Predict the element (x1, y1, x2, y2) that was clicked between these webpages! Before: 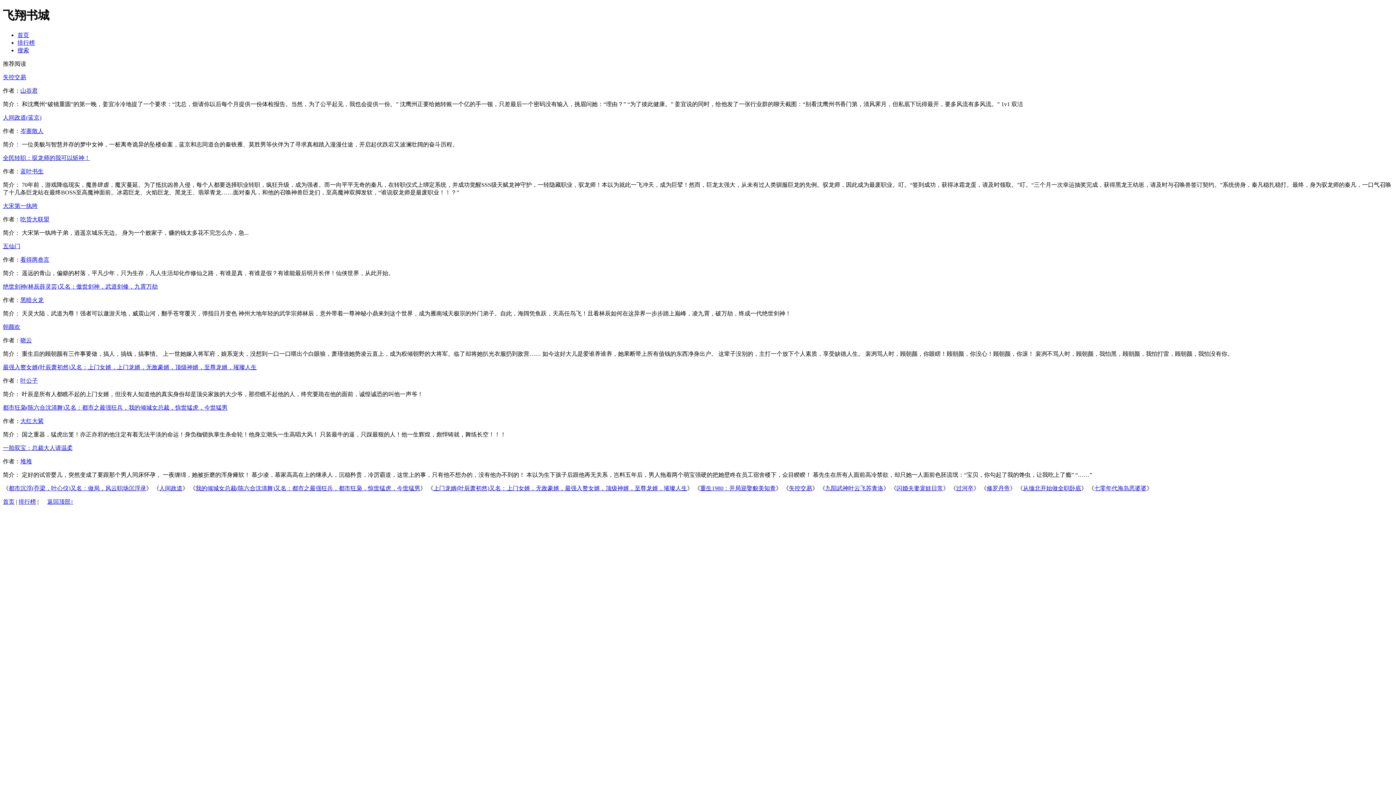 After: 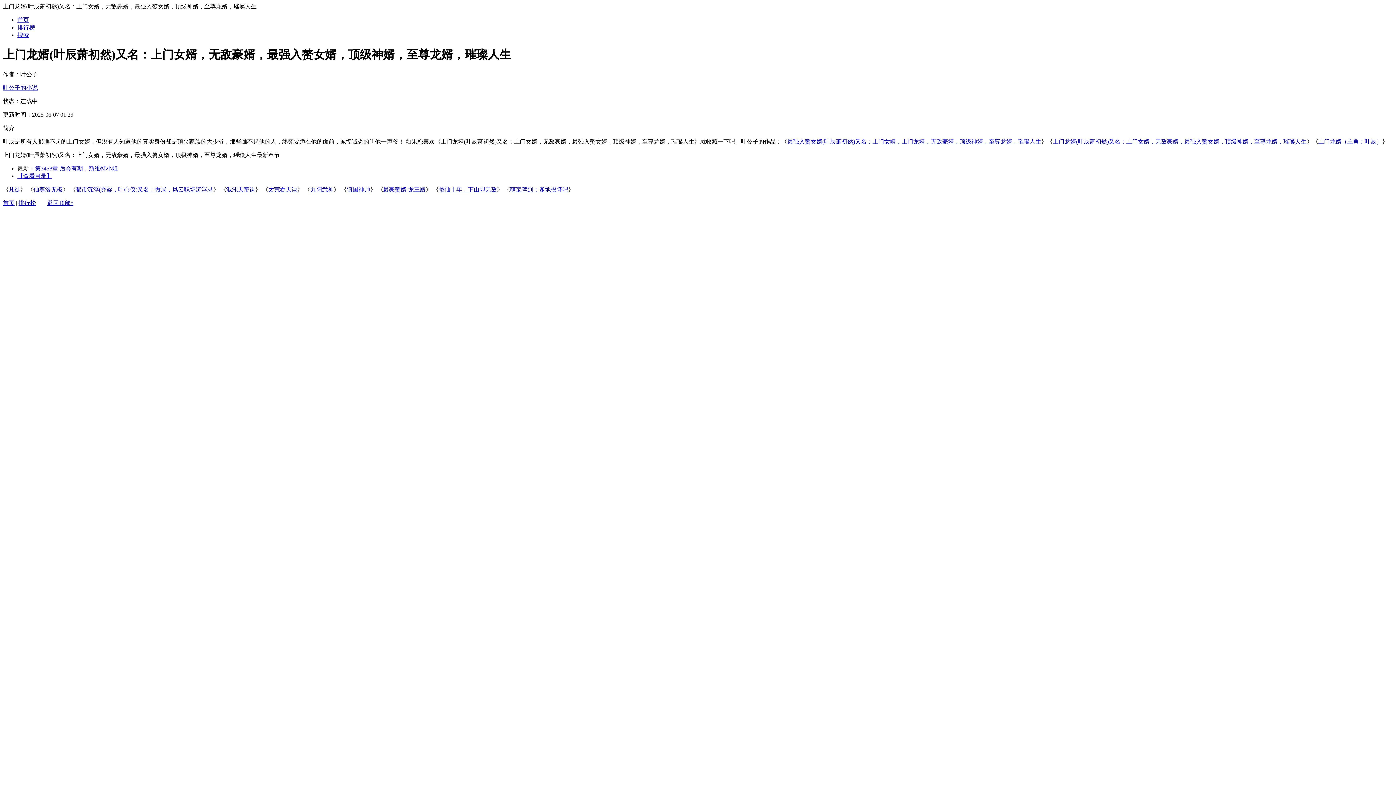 Action: bbox: (433, 485, 687, 491) label: 上门龙婿(叶辰萧初然)又名：上门女婿，无敌豪婿，最强入赘女婿，顶级神婿，至尊龙婿，璀璨人生